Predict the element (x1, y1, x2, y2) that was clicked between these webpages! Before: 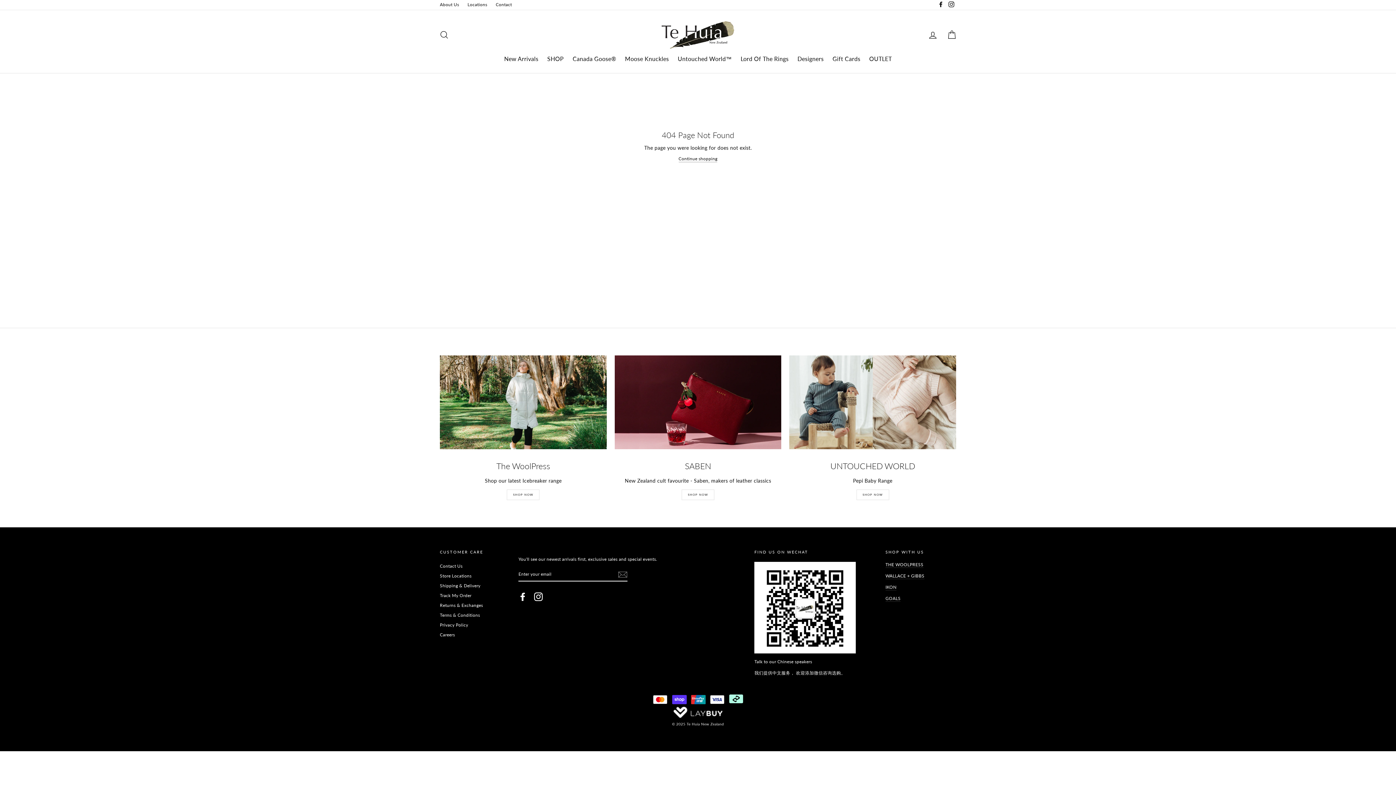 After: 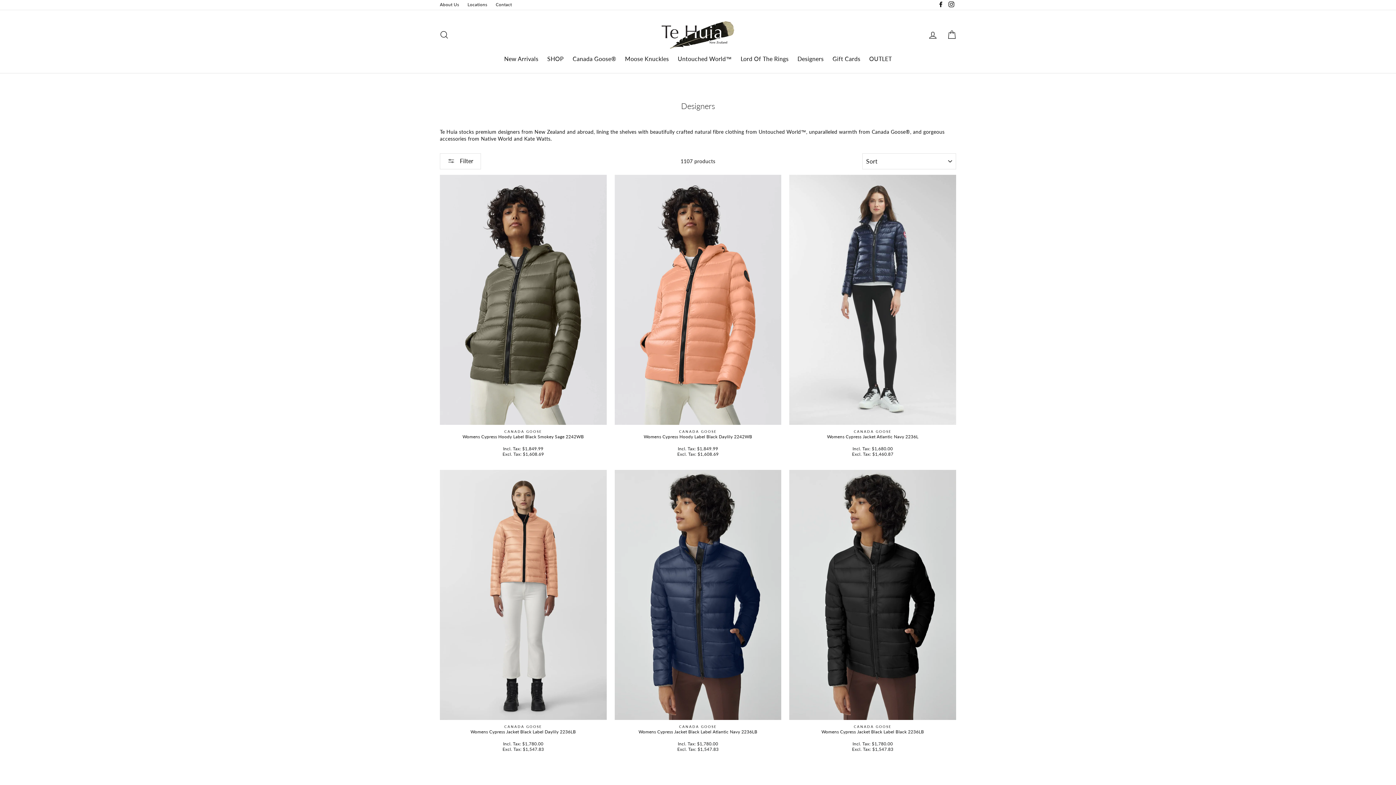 Action: bbox: (794, 52, 827, 65) label: Designers